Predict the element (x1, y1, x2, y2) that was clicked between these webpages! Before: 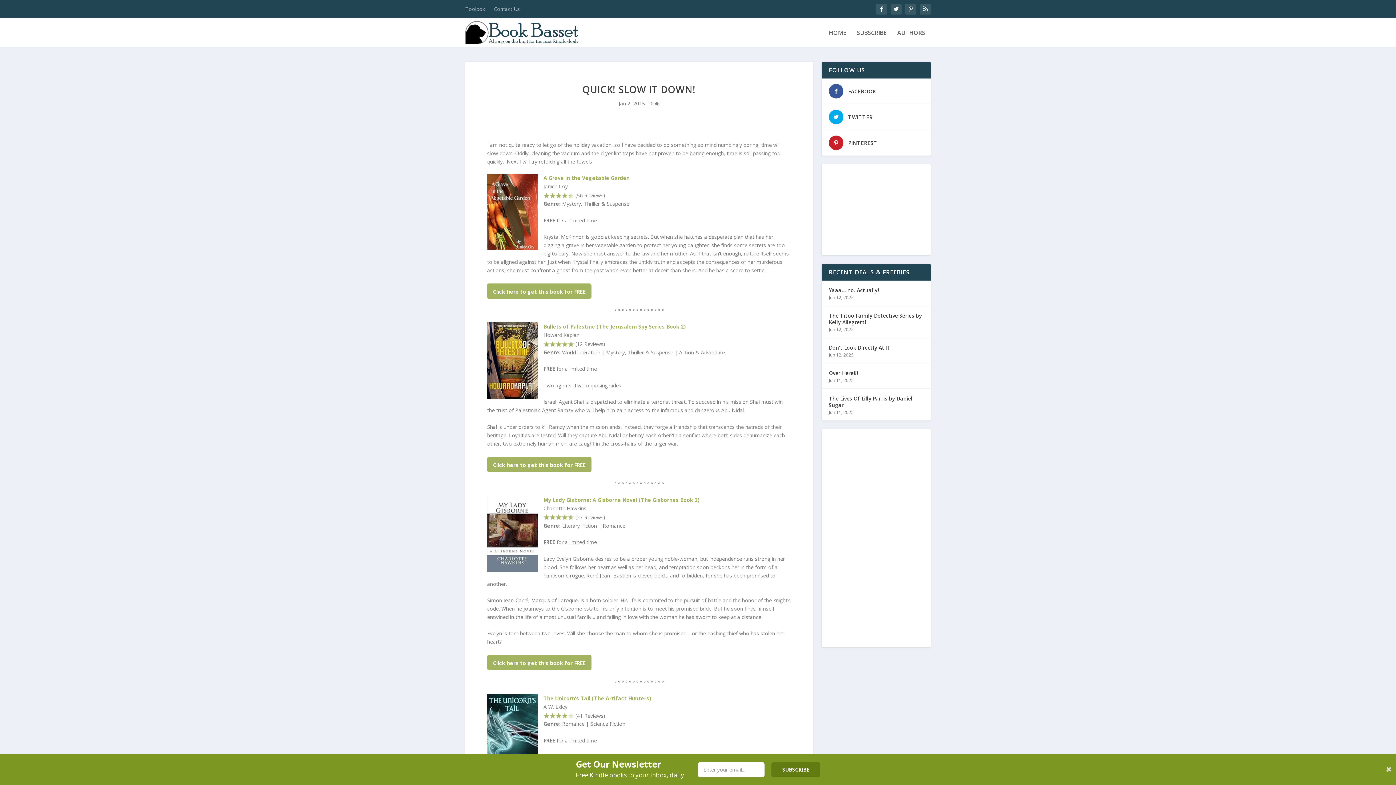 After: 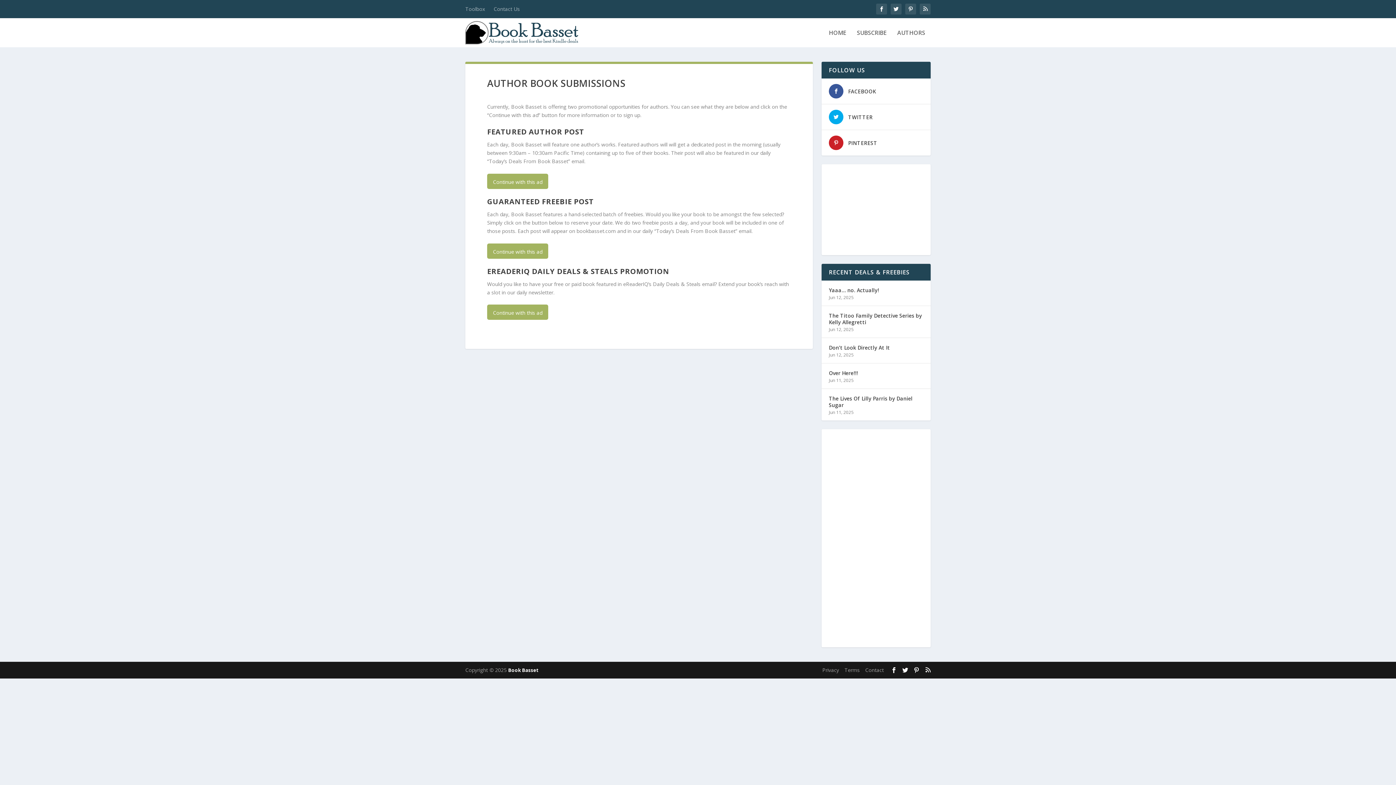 Action: label: AUTHORS bbox: (897, 29, 925, 47)